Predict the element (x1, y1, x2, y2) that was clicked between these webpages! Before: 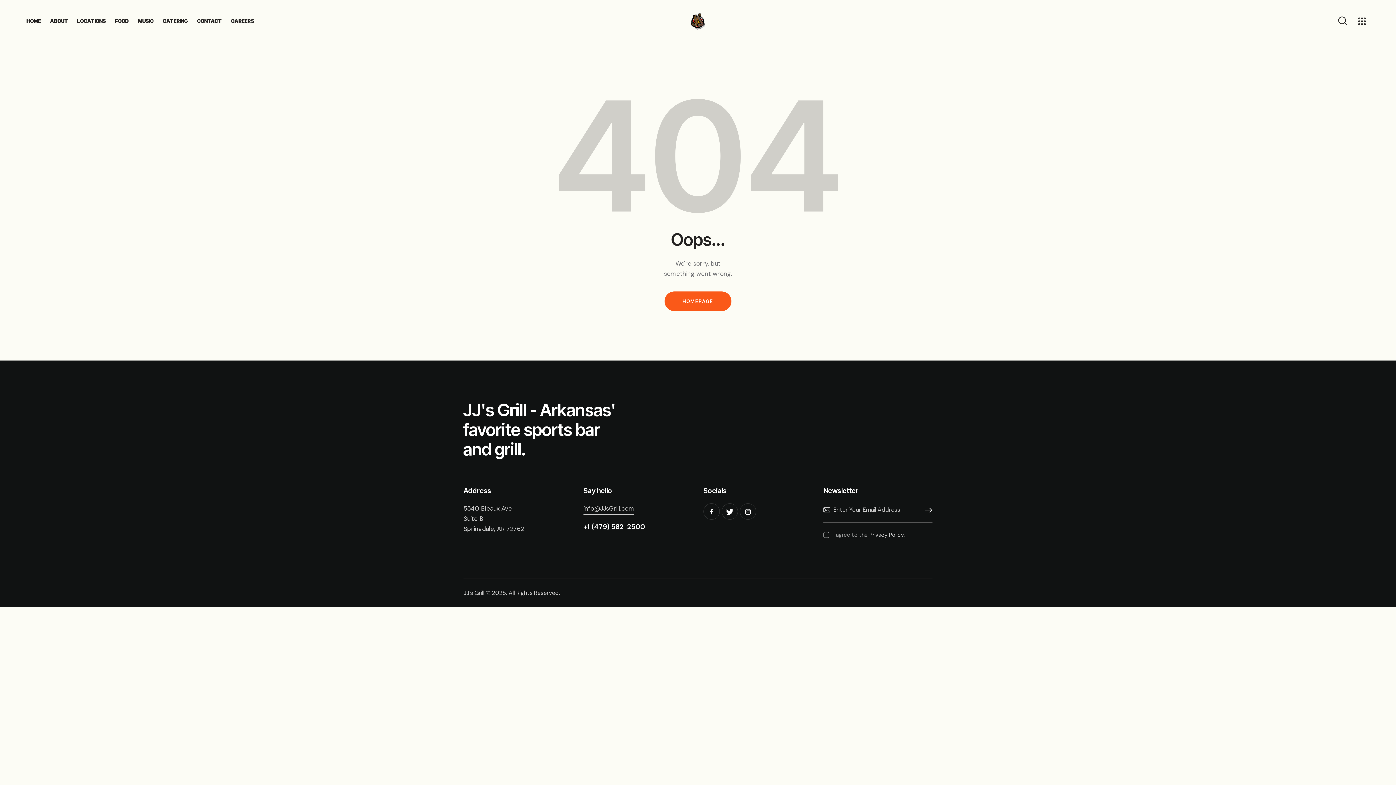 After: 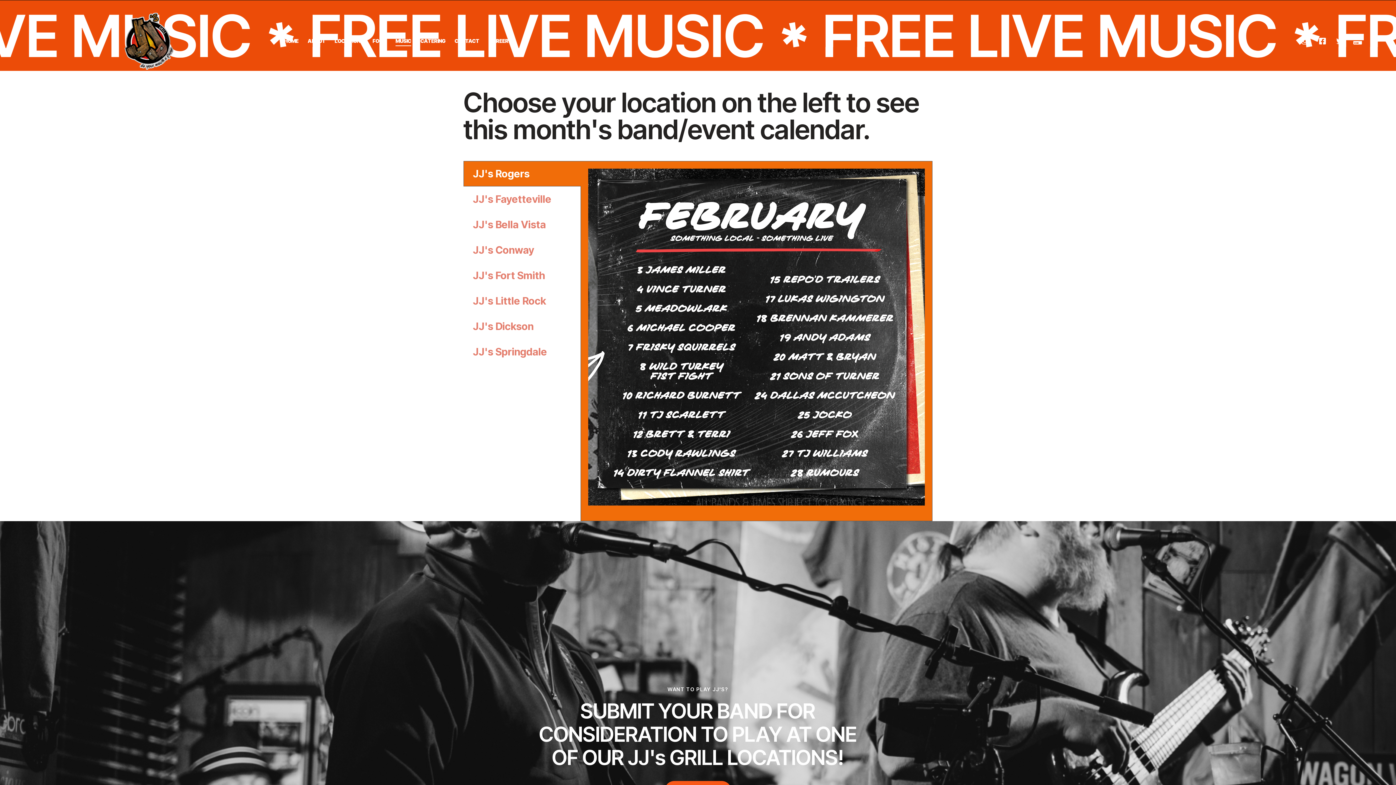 Action: label: MUSIC bbox: (133, 12, 158, 30)